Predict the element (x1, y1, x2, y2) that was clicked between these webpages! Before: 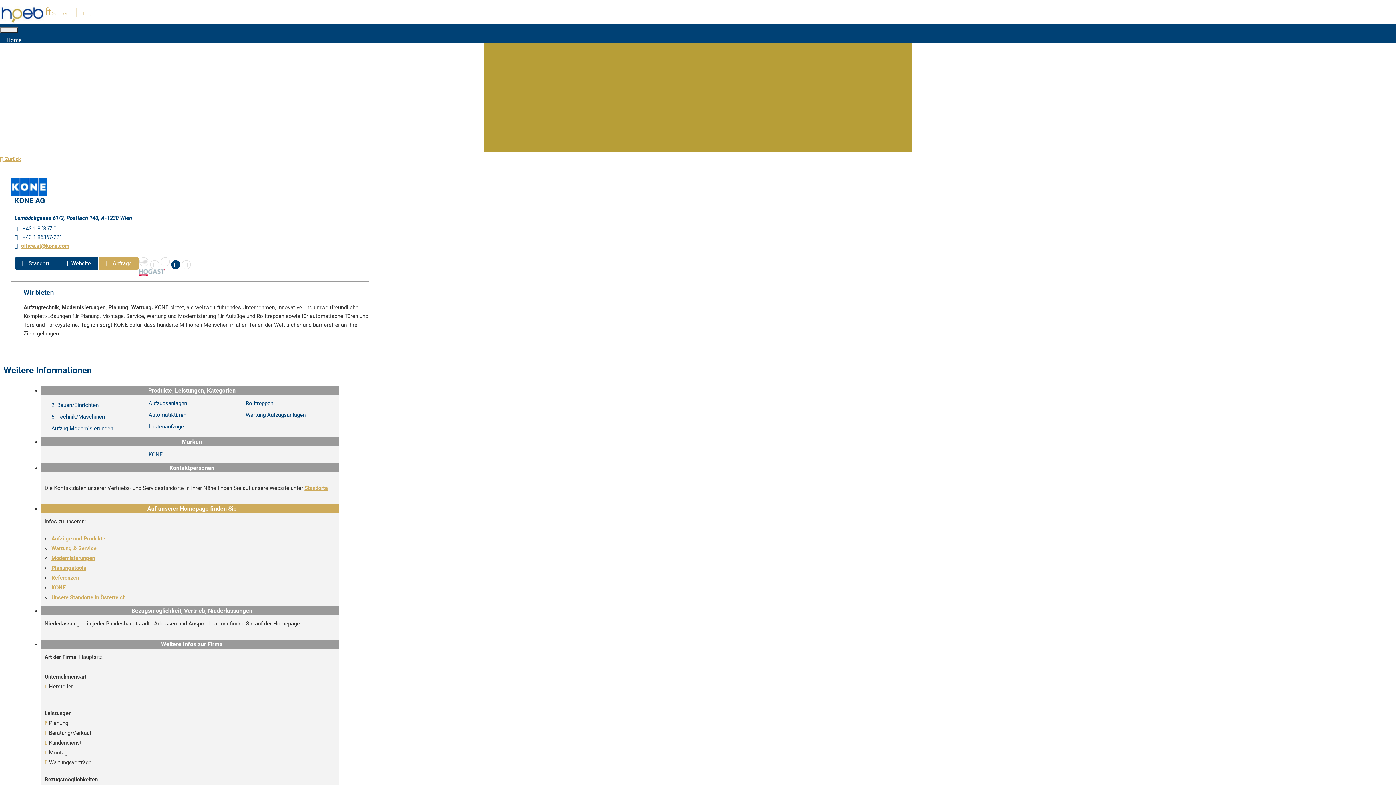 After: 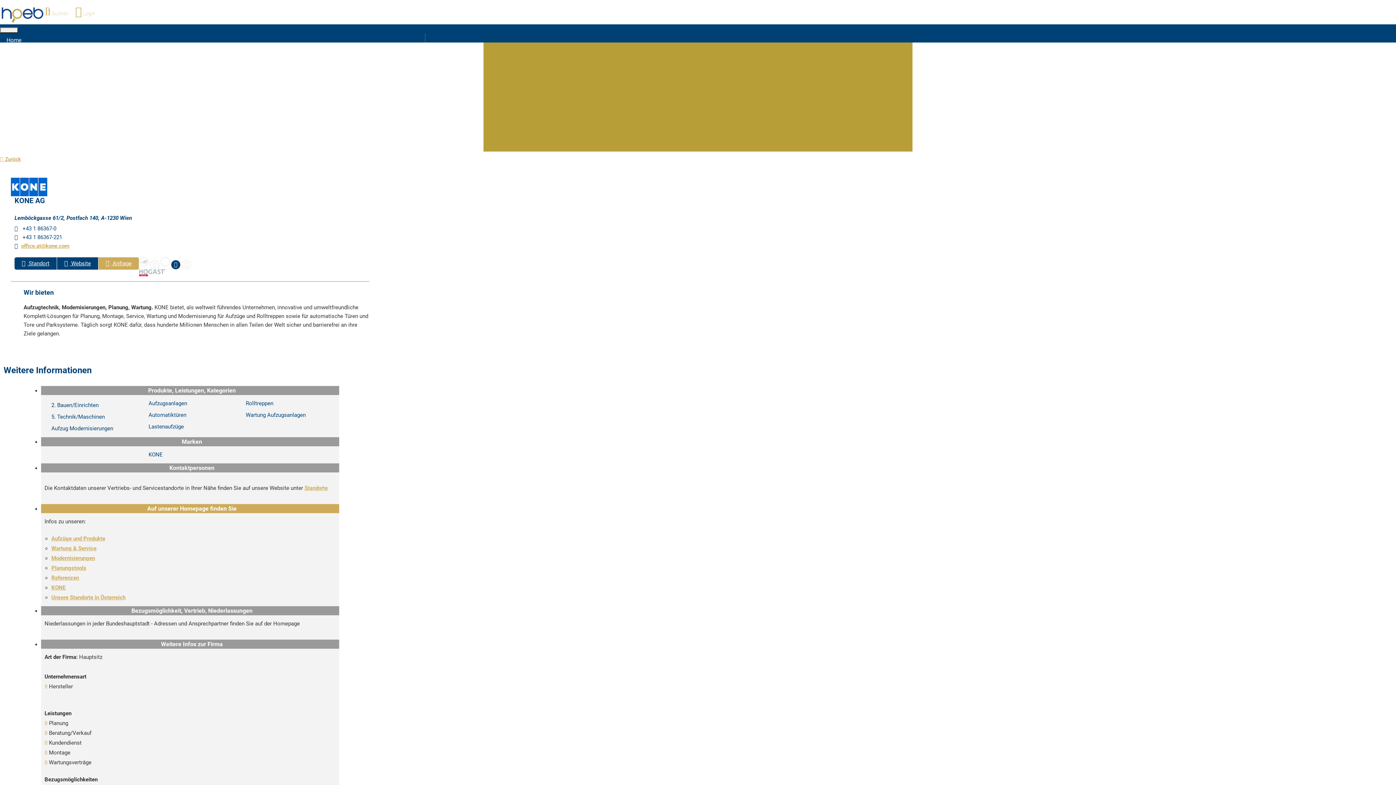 Action: label: Modernisierungen bbox: (51, 555, 95, 561)